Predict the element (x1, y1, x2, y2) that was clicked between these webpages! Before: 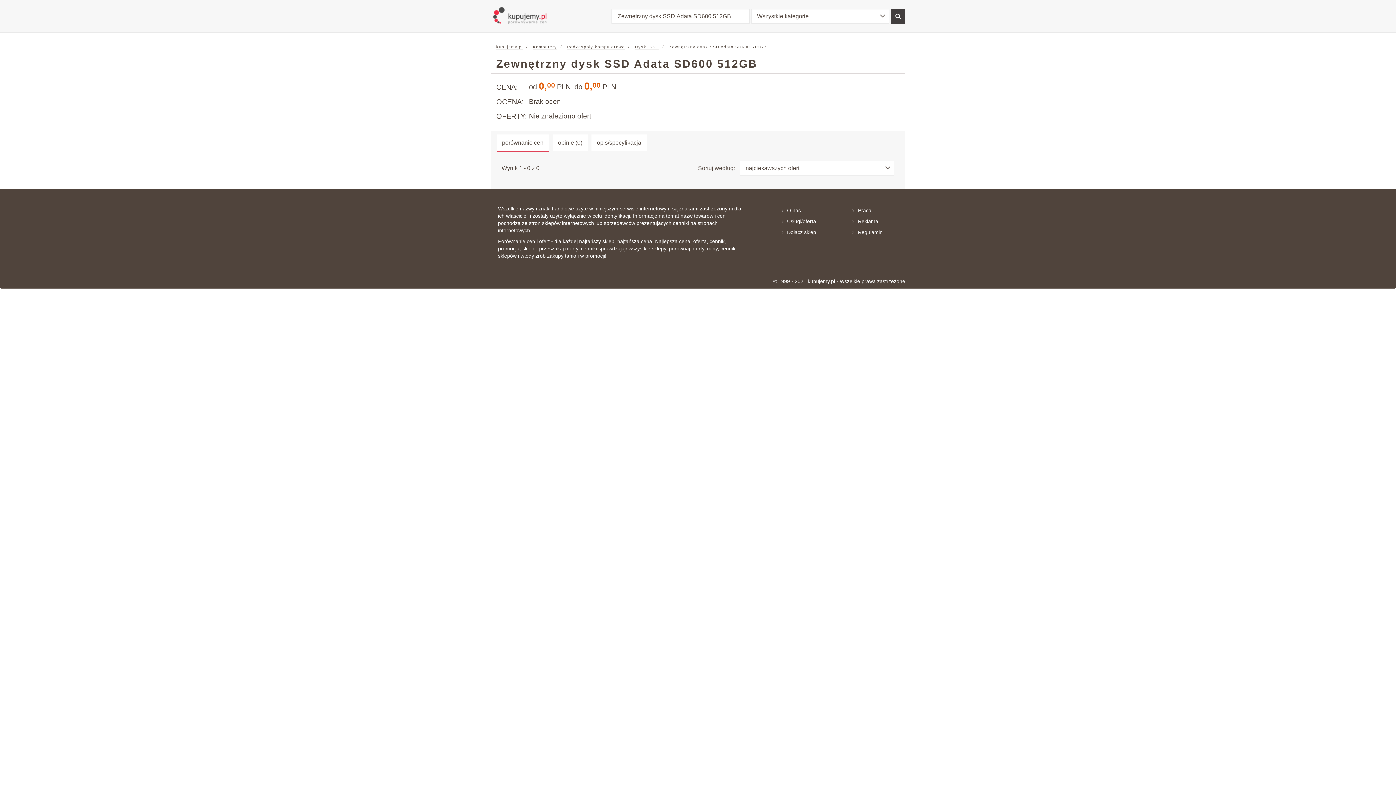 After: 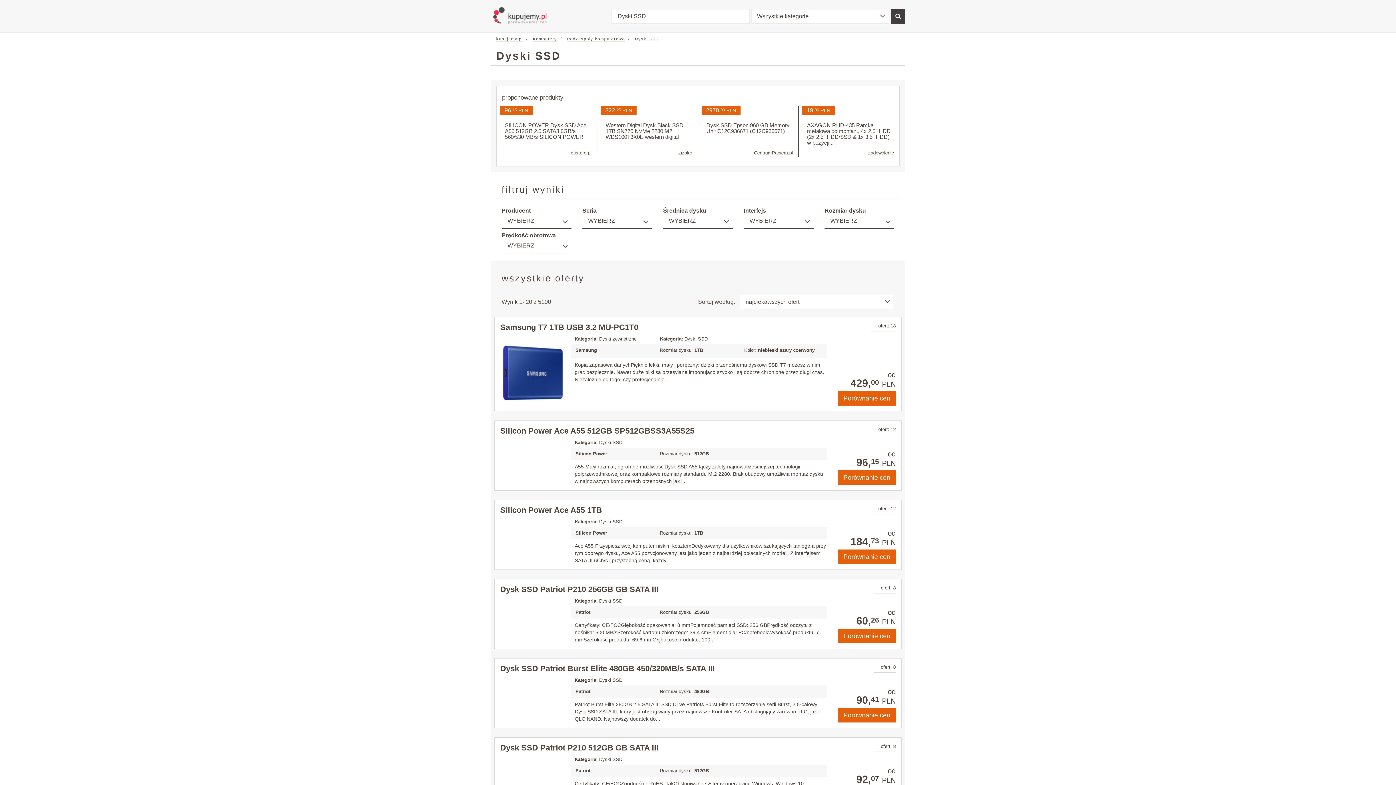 Action: bbox: (635, 44, 659, 49) label: Dyski SSD